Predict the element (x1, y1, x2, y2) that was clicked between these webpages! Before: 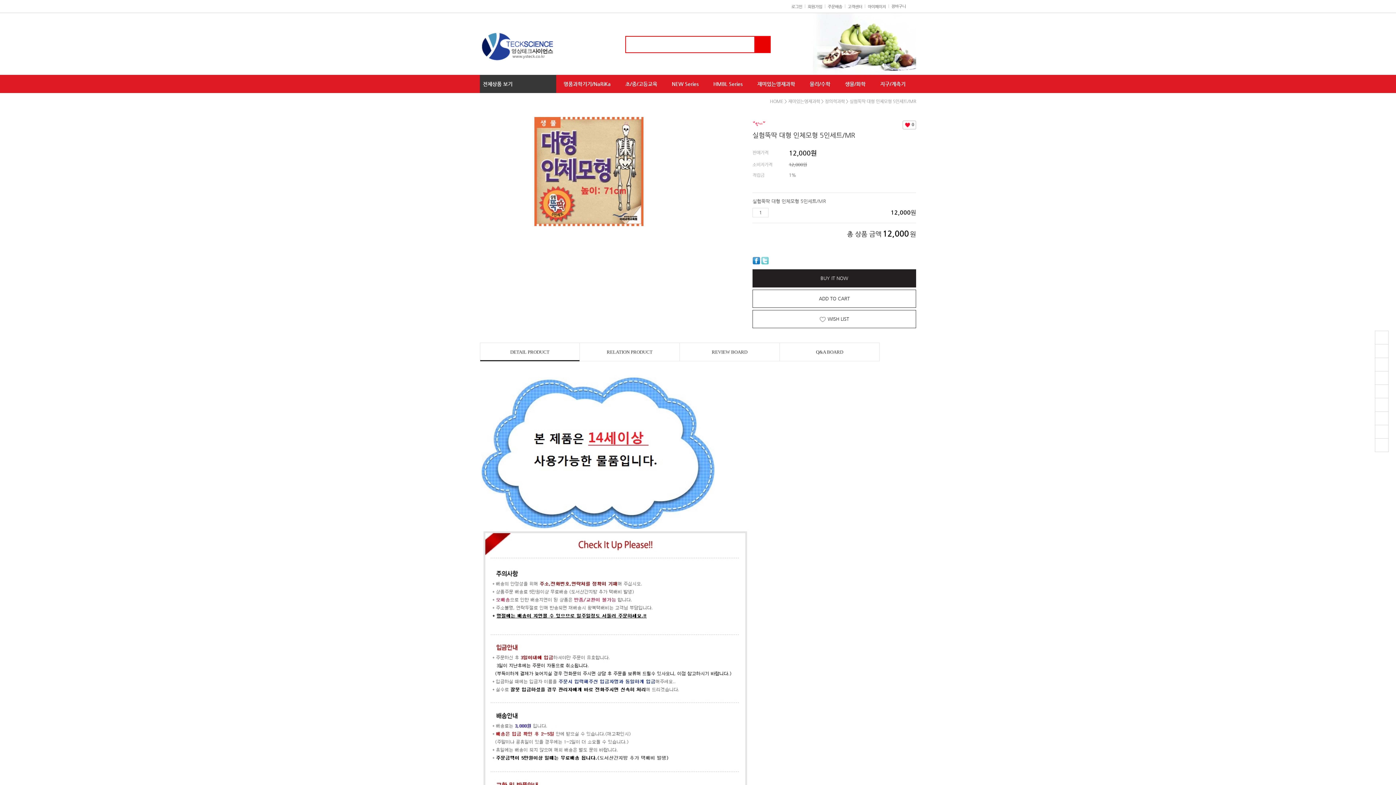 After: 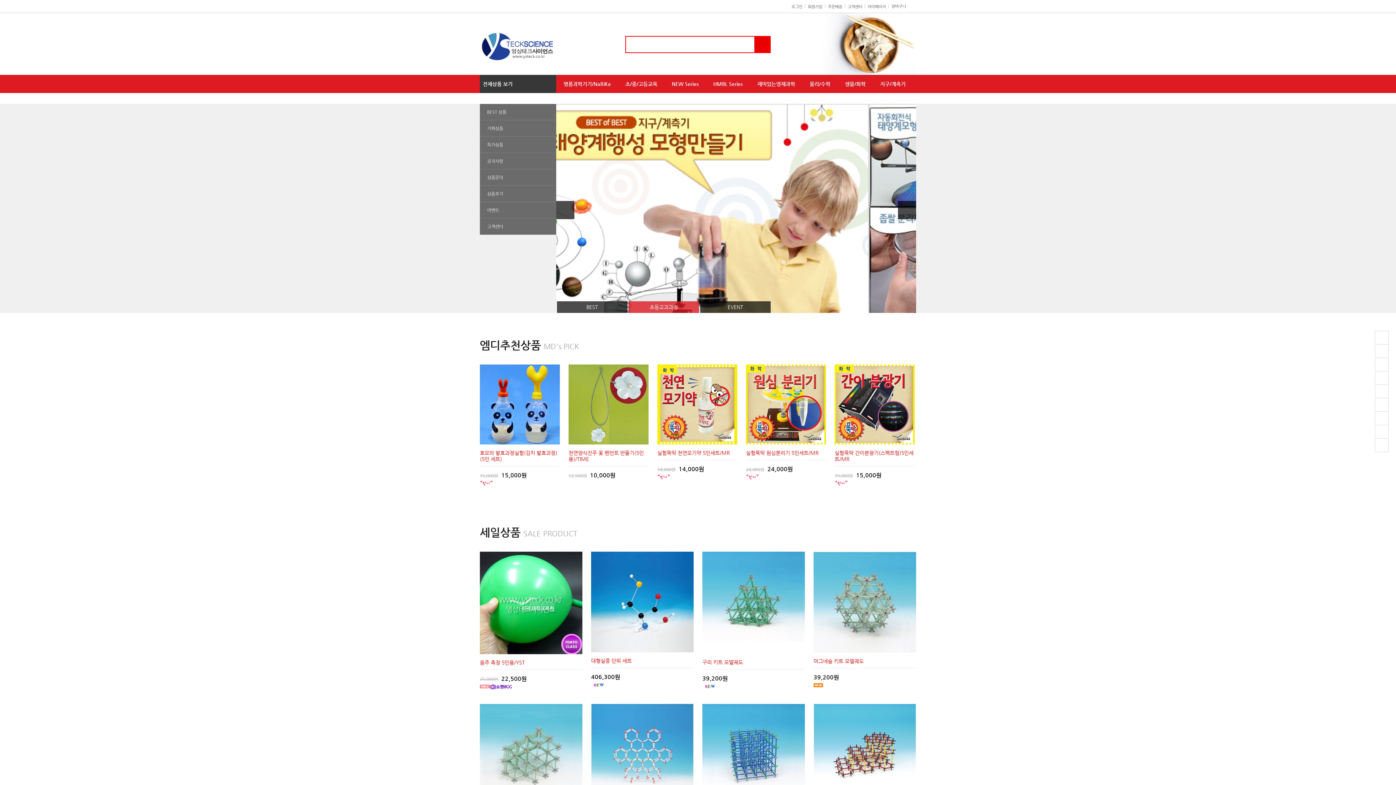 Action: bbox: (1375, 331, 1388, 344)